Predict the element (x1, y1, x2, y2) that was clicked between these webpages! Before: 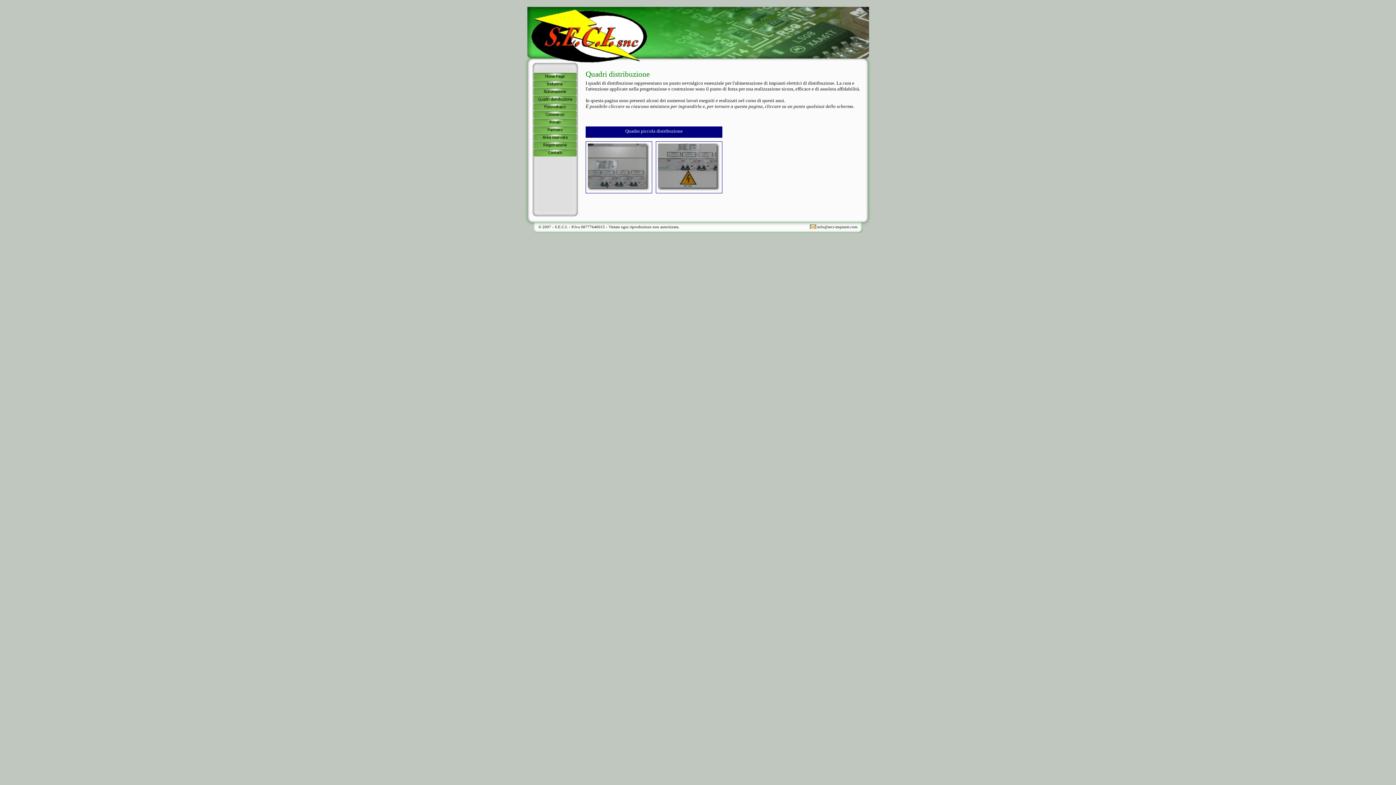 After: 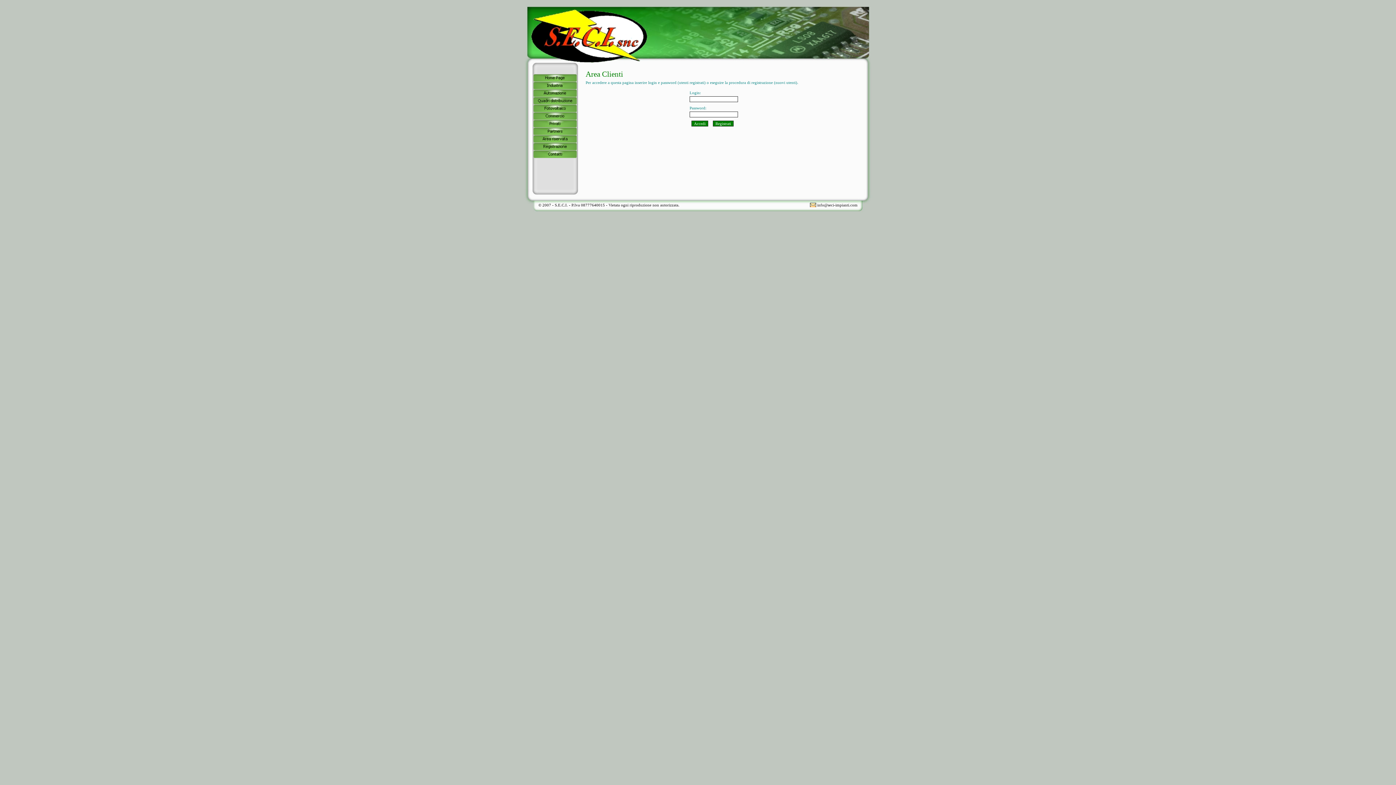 Action: bbox: (533, 133, 577, 141)